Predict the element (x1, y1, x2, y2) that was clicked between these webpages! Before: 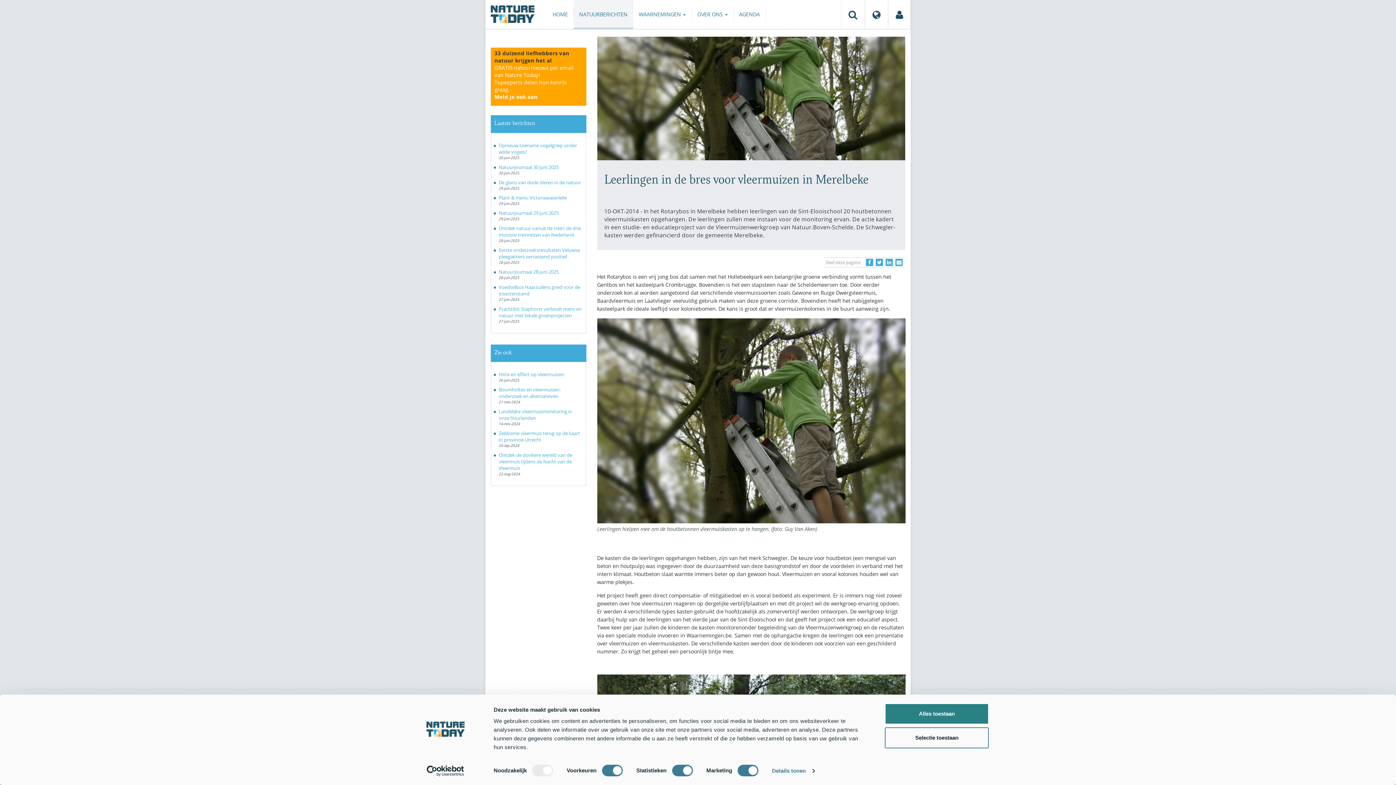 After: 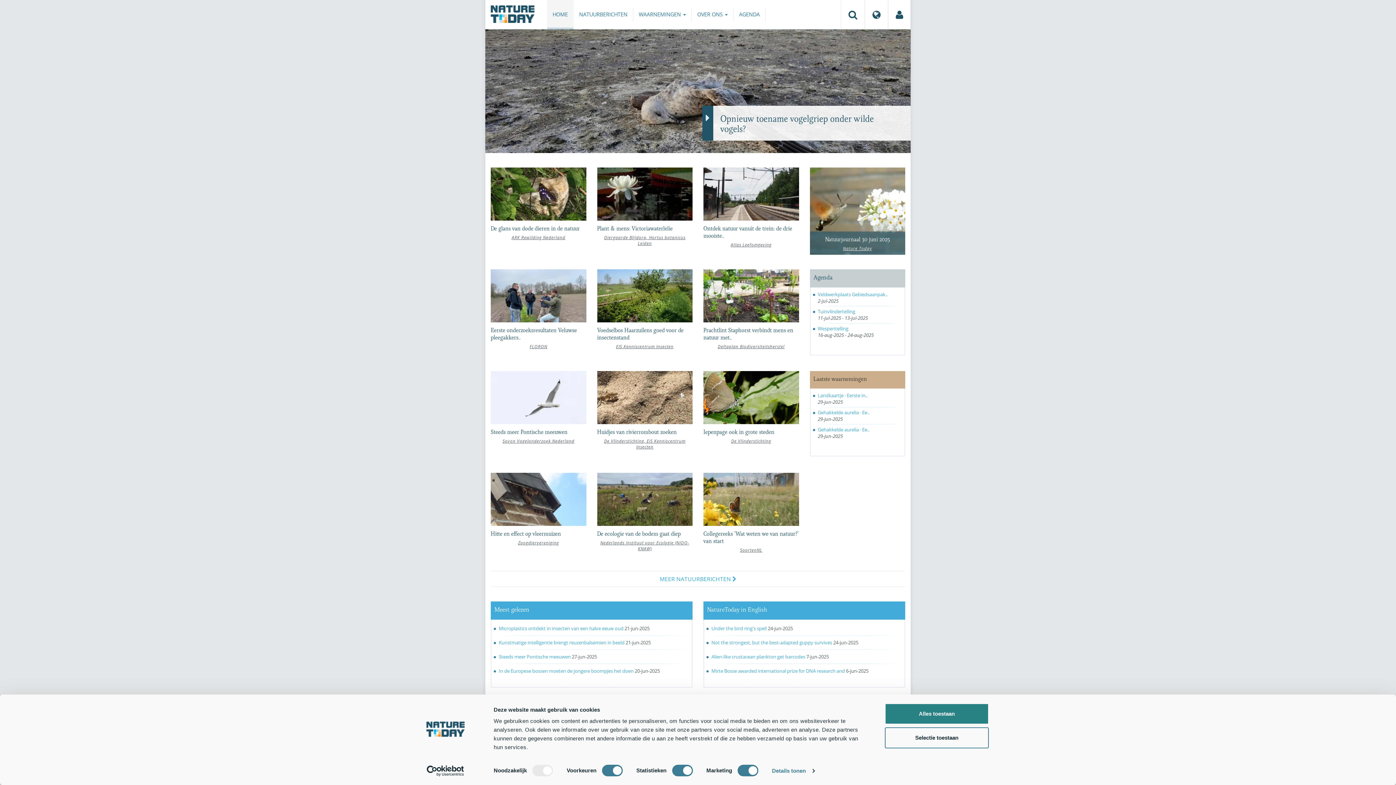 Action: label: HOME bbox: (547, 7, 573, 21)